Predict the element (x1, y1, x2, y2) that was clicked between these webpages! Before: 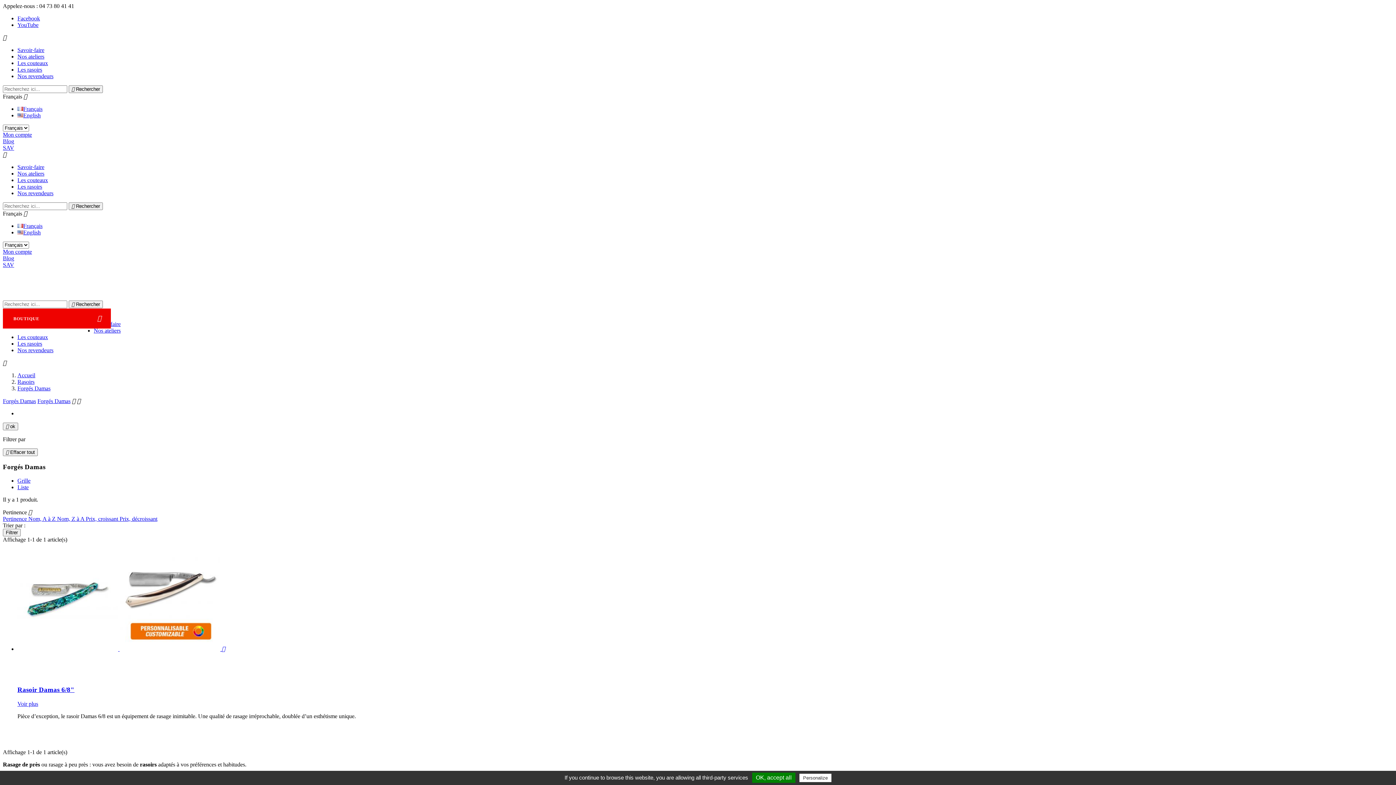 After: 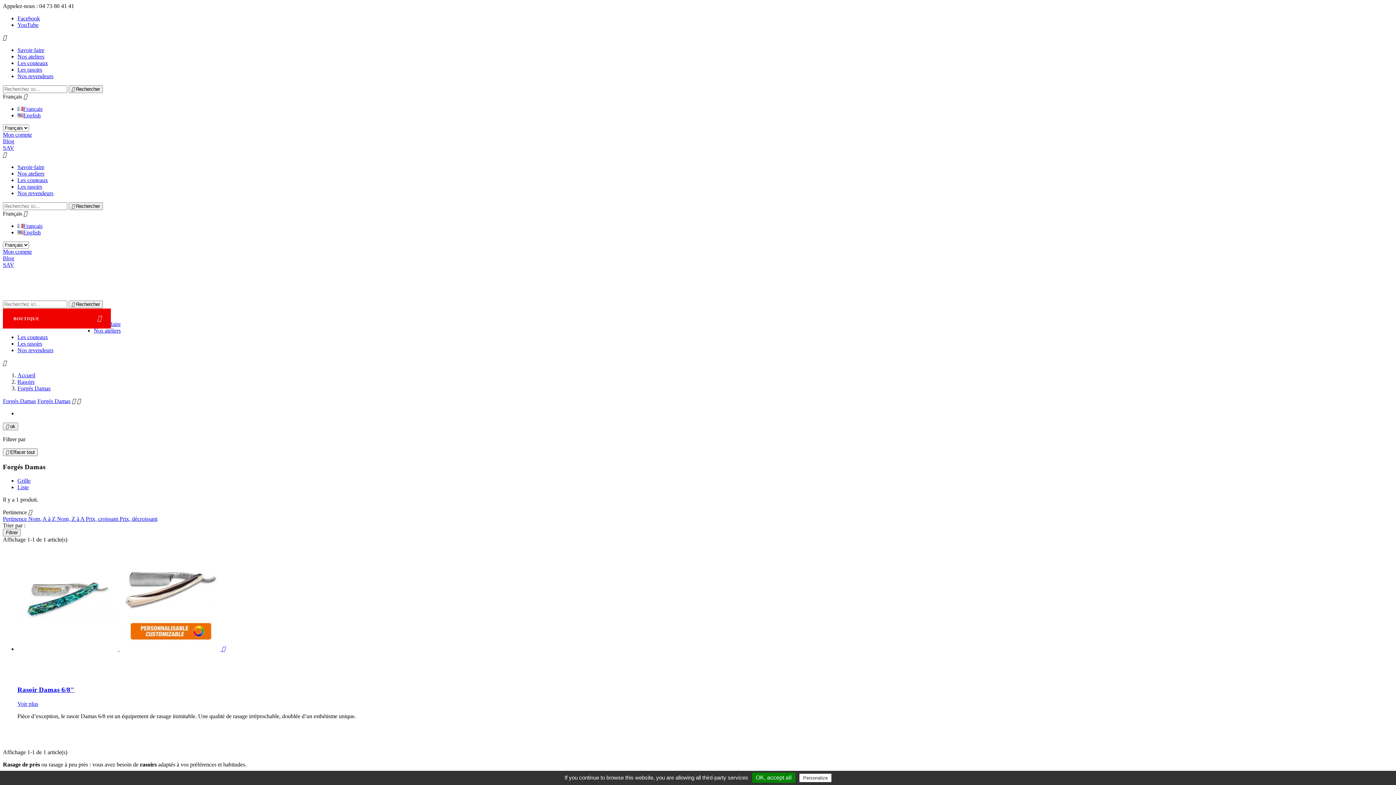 Action: bbox: (17, 21, 38, 28) label: YouTube